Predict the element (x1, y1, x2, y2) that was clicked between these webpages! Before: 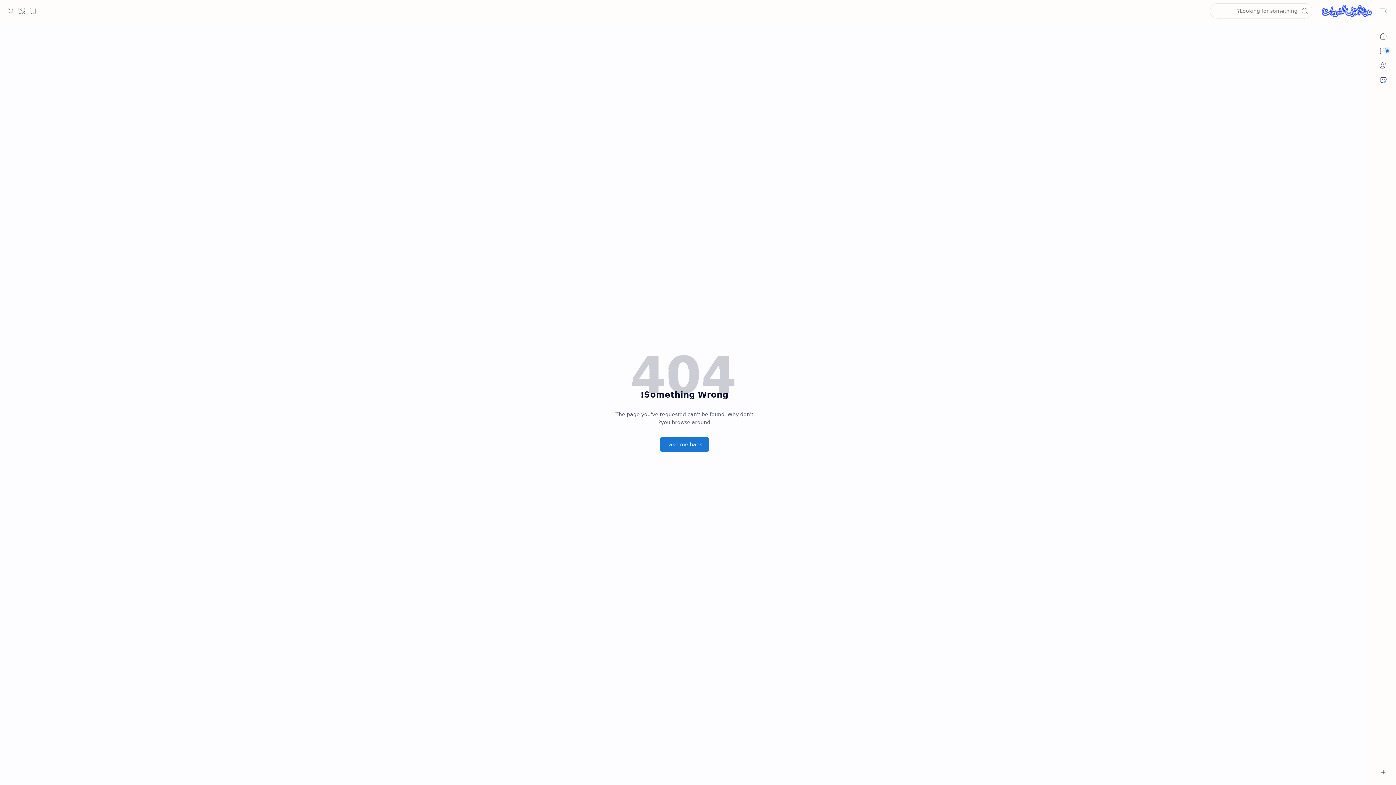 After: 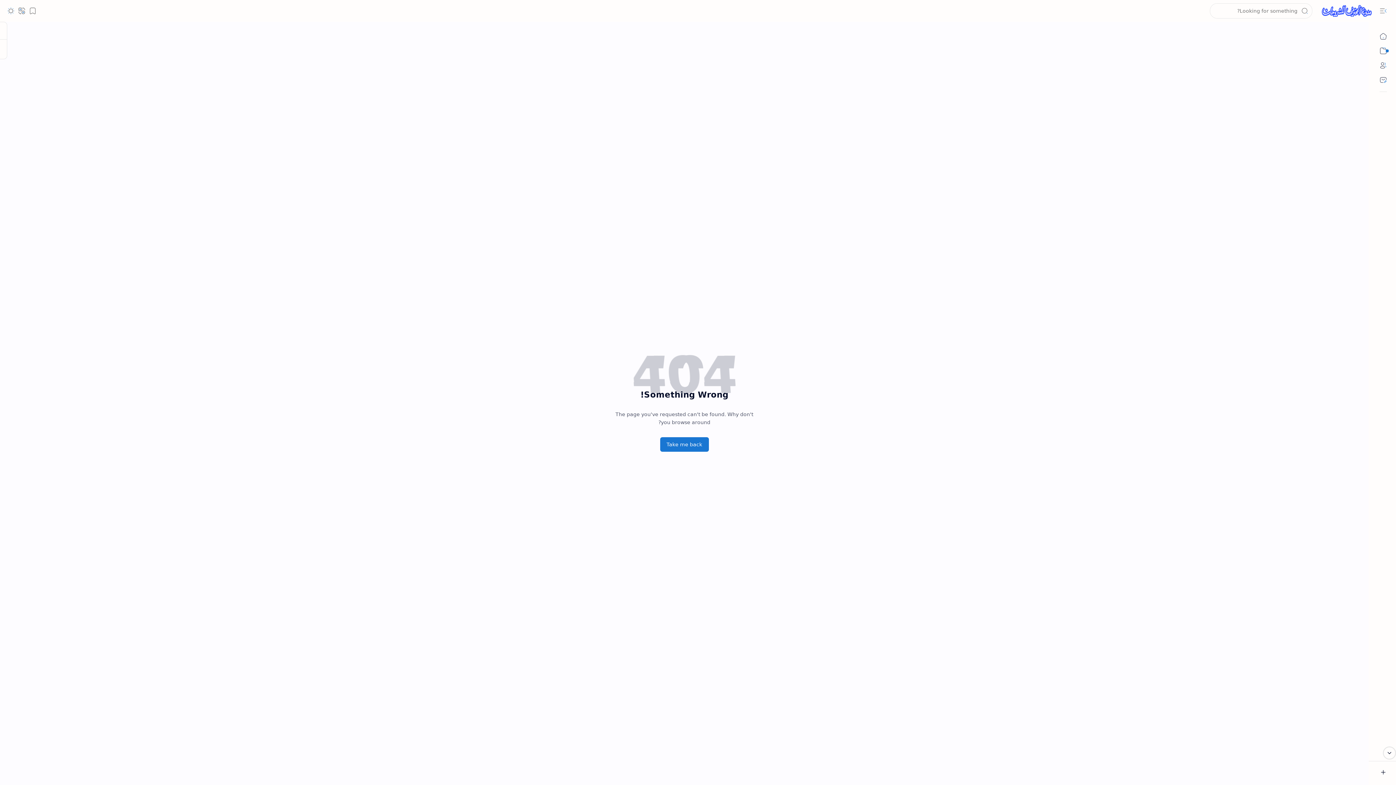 Action: bbox: (16, 5, 27, 16) label: Translate